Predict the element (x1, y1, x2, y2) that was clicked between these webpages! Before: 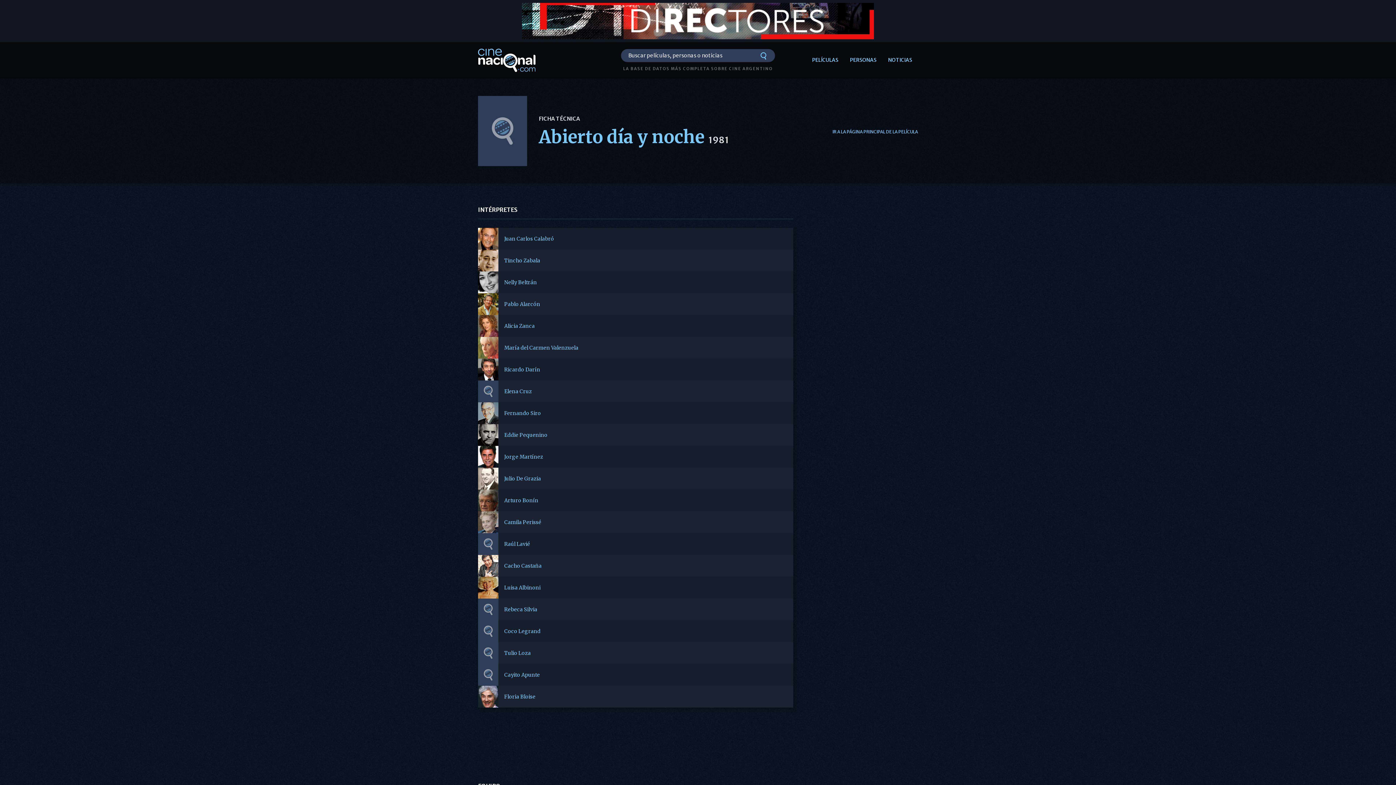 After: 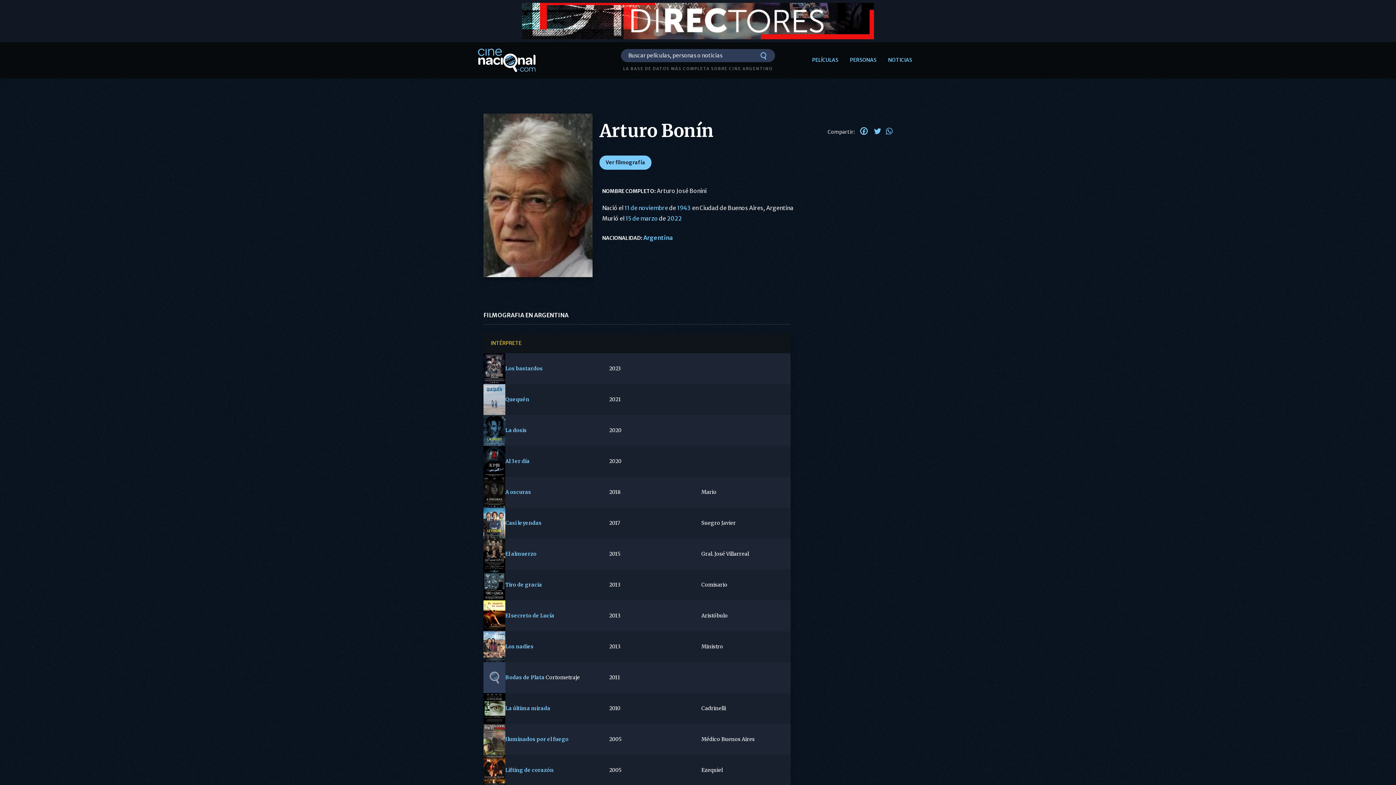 Action: bbox: (504, 497, 538, 504) label: Arturo Bonín